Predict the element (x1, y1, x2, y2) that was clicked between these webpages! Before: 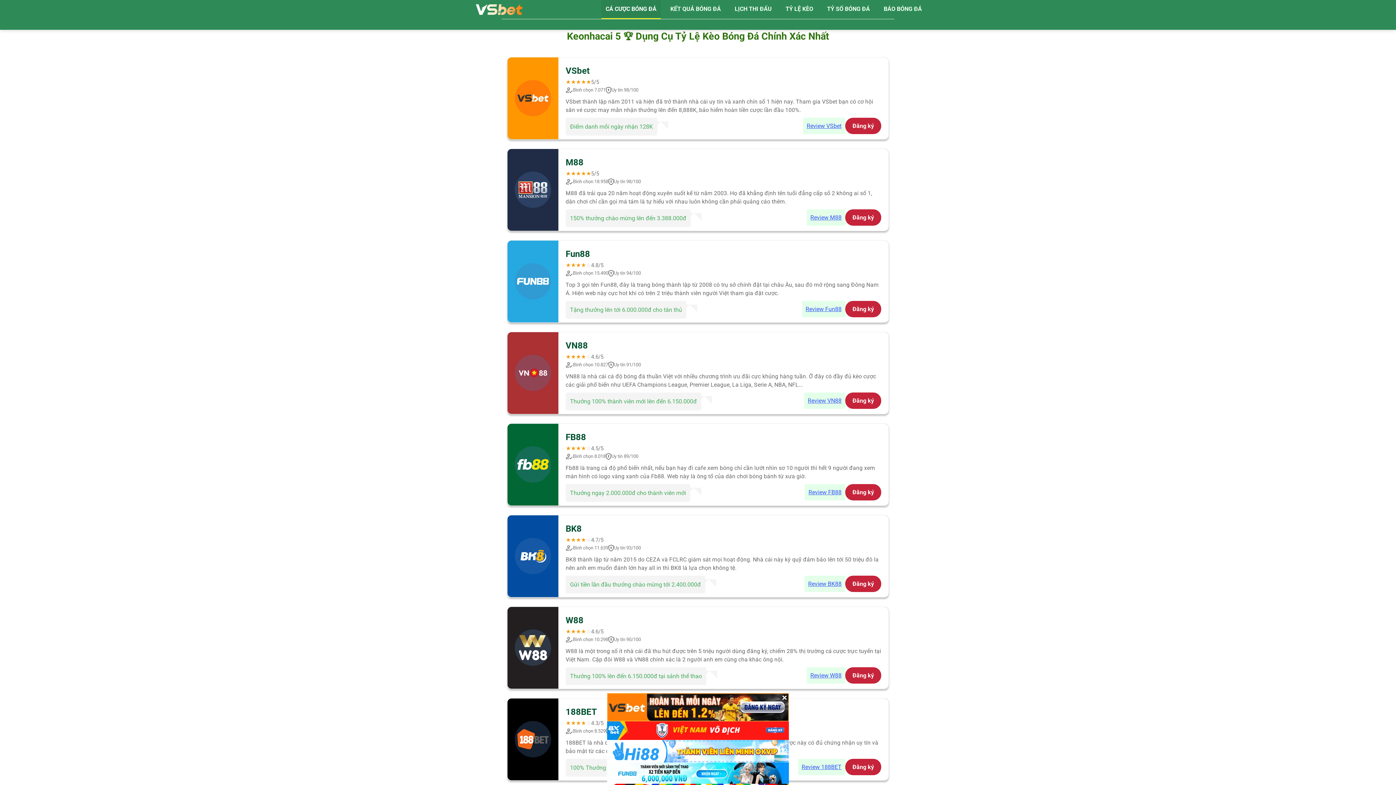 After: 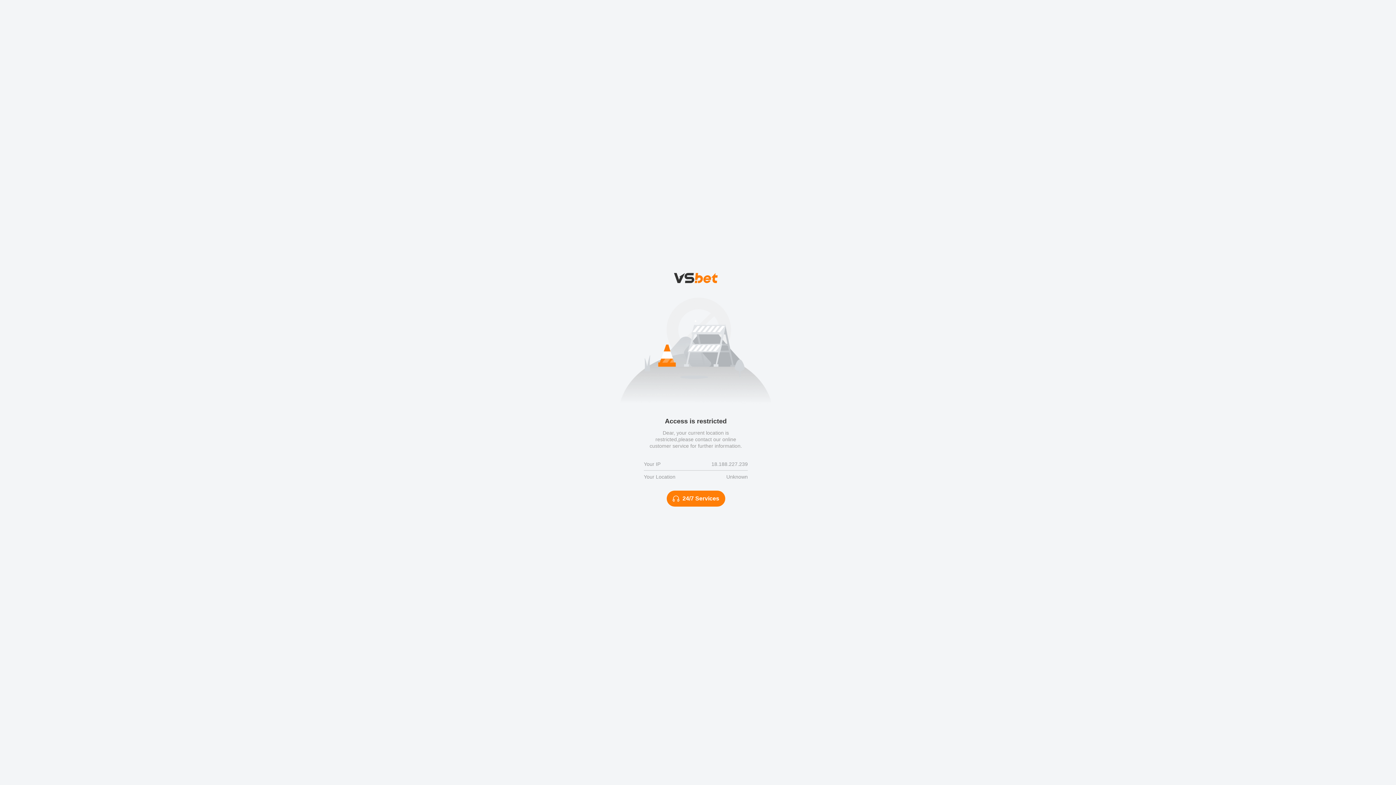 Action: bbox: (845, 575, 881, 592) label: Đăng ký